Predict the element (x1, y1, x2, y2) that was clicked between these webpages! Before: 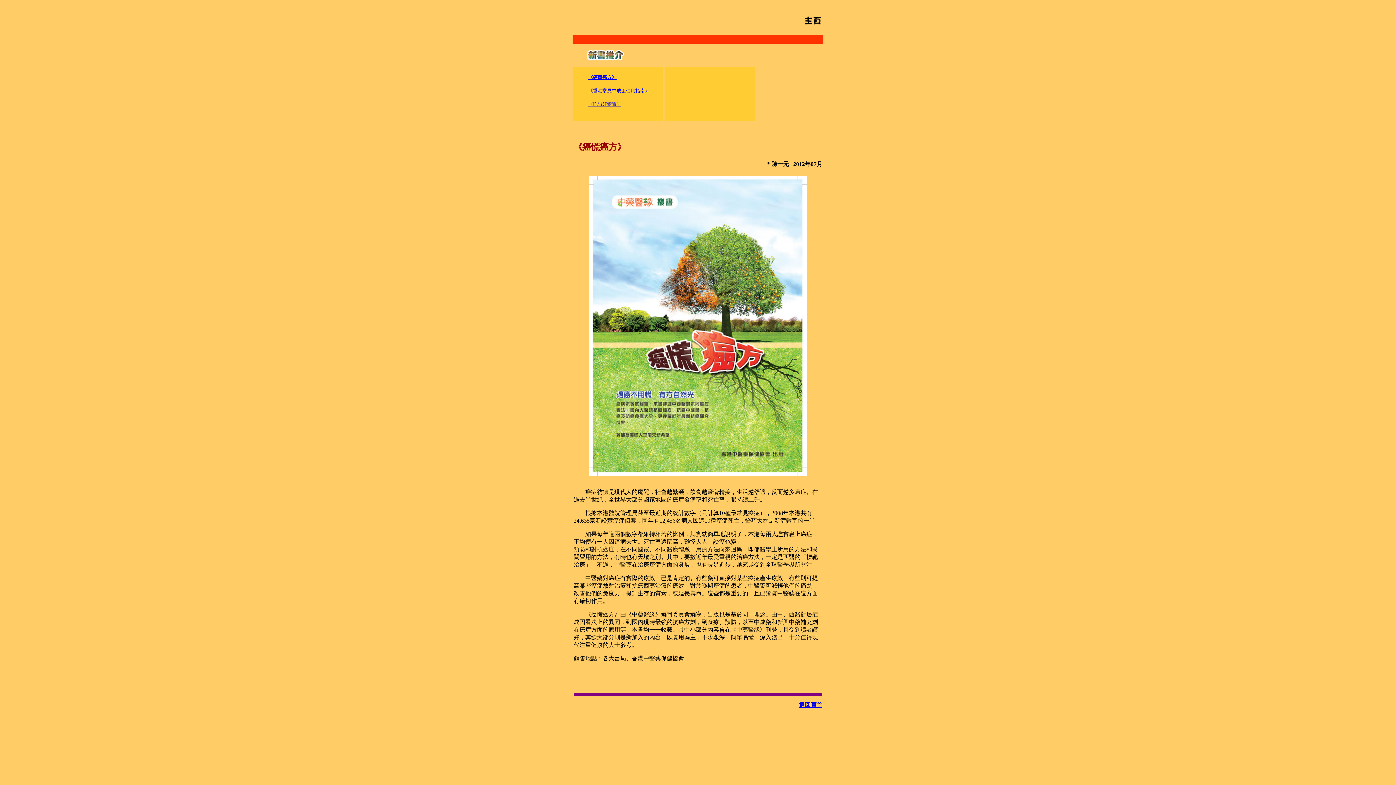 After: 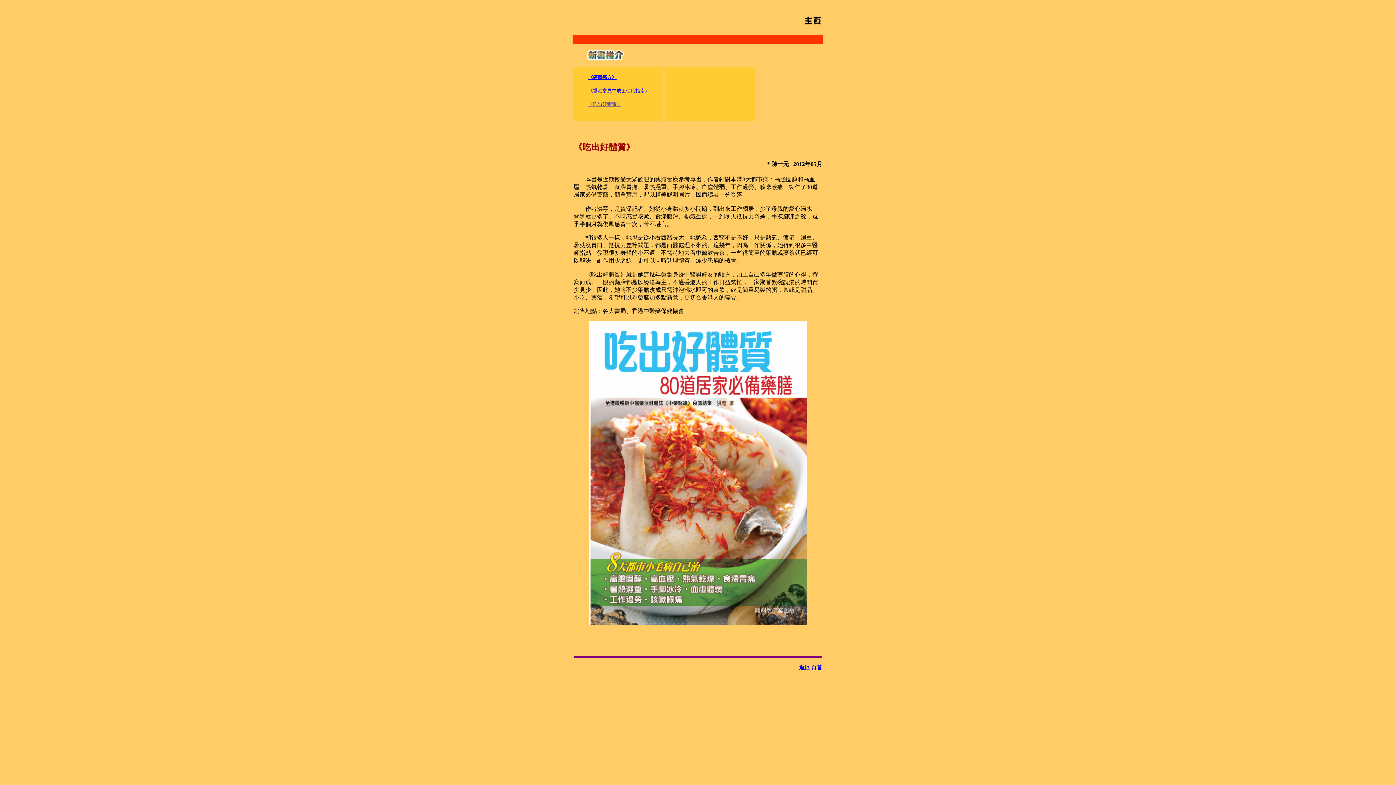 Action: bbox: (588, 101, 621, 106) label: 《吃出好體質》